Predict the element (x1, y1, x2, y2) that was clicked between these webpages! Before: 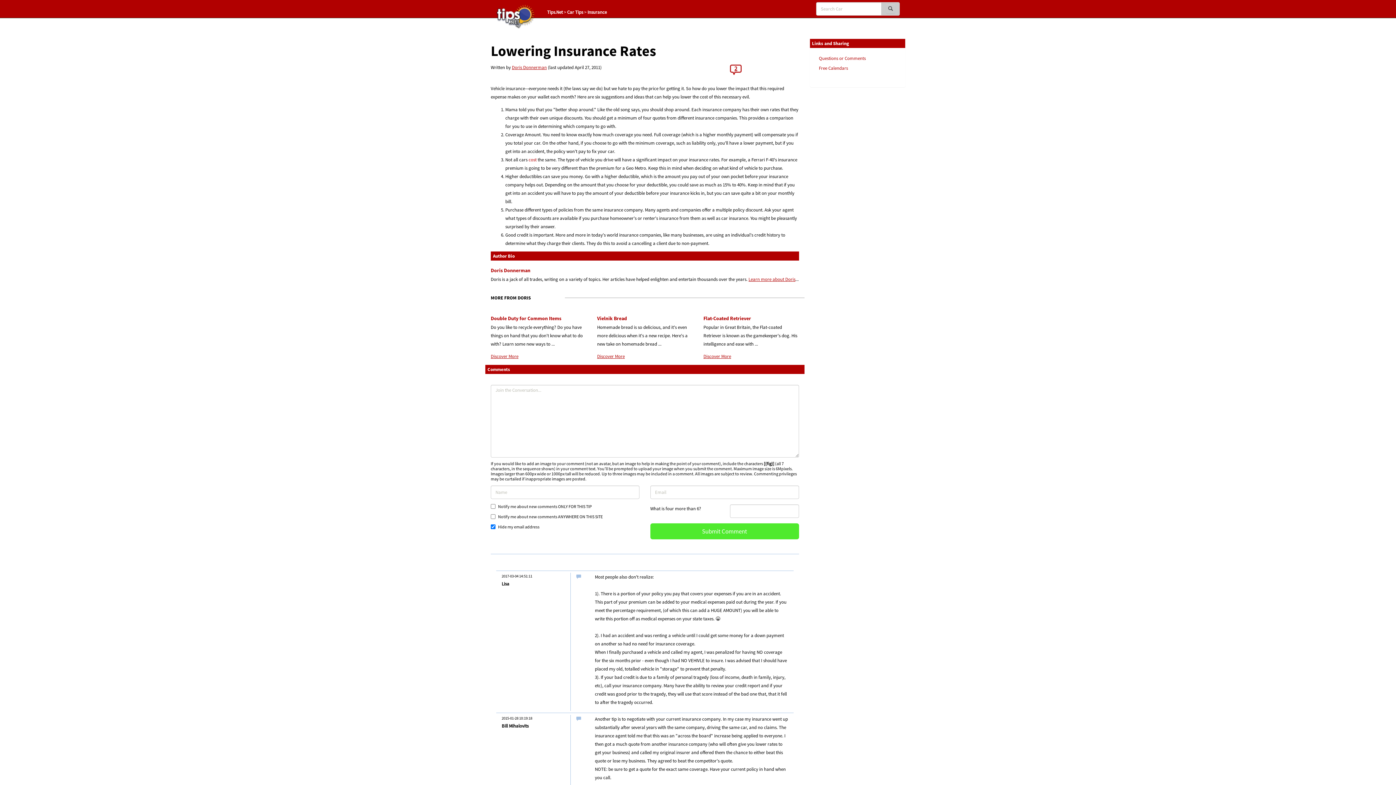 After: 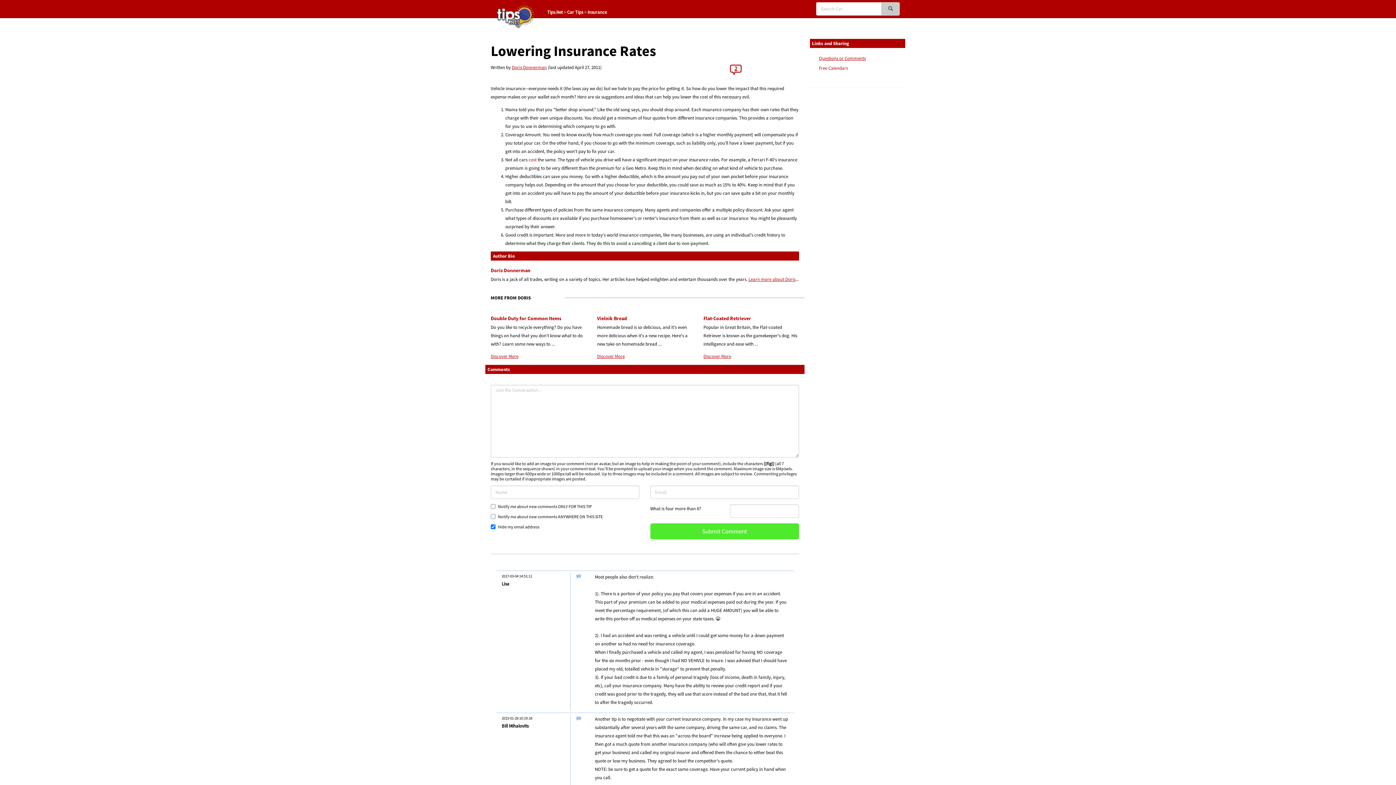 Action: bbox: (819, 55, 866, 61) label: Questions or Comments